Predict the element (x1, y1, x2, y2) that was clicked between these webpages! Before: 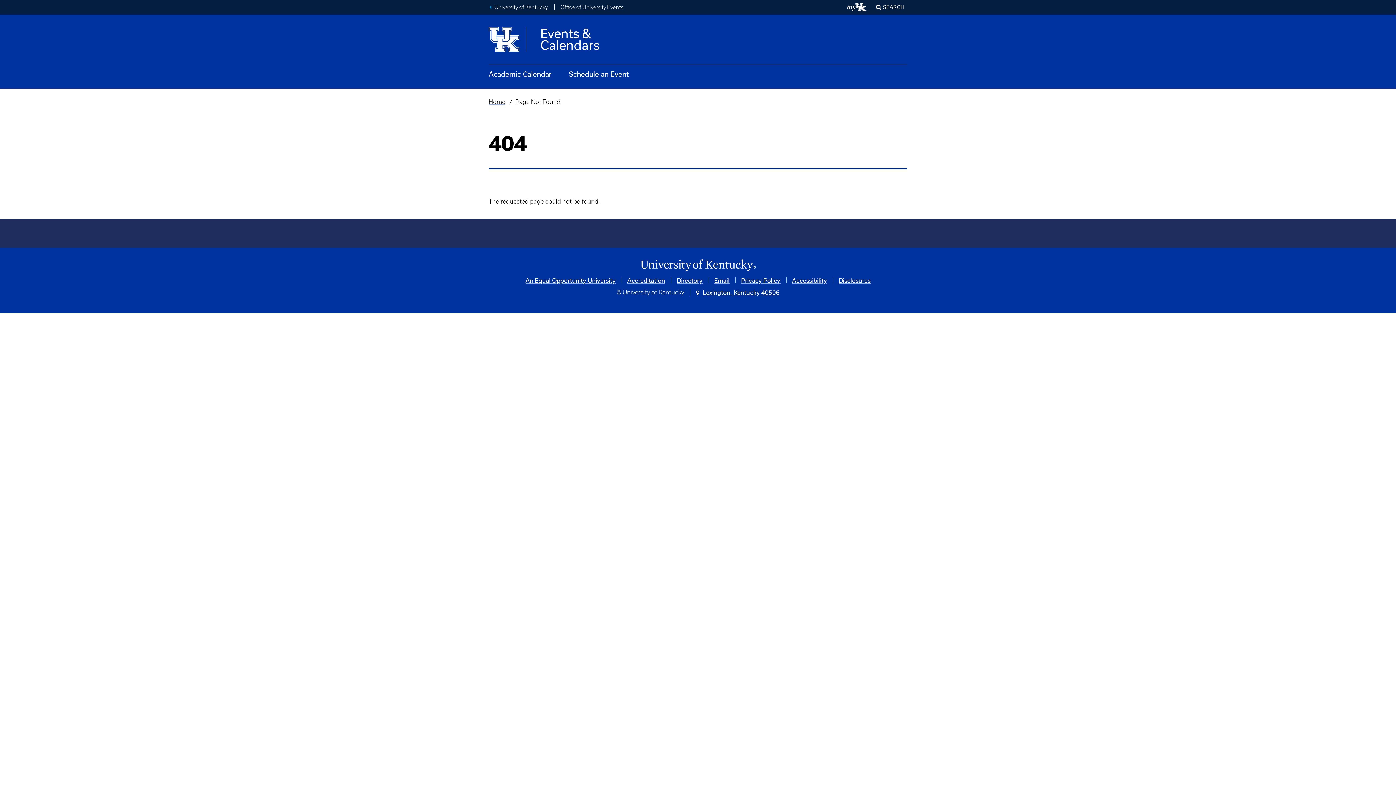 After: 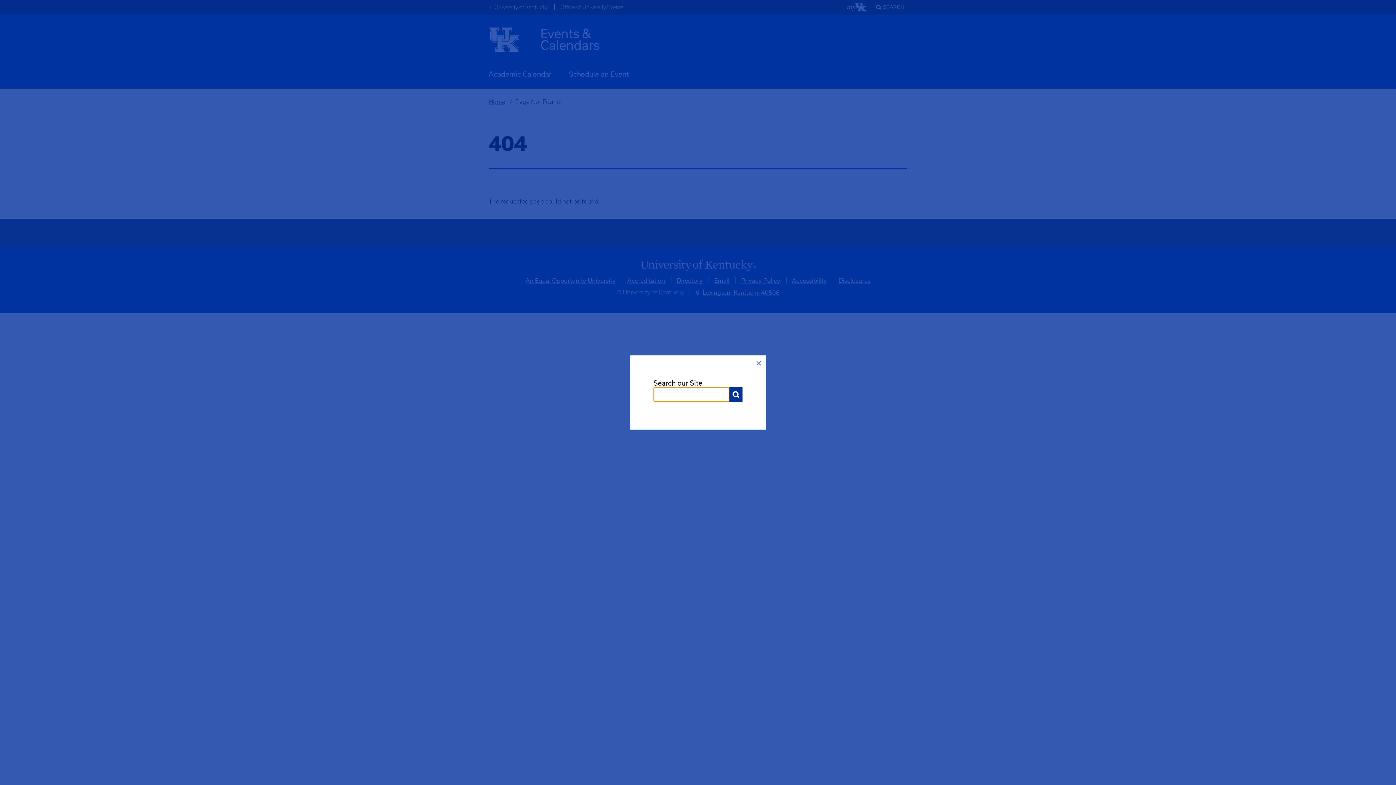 Action: label: SEARCH bbox: (873, 1, 907, 13)